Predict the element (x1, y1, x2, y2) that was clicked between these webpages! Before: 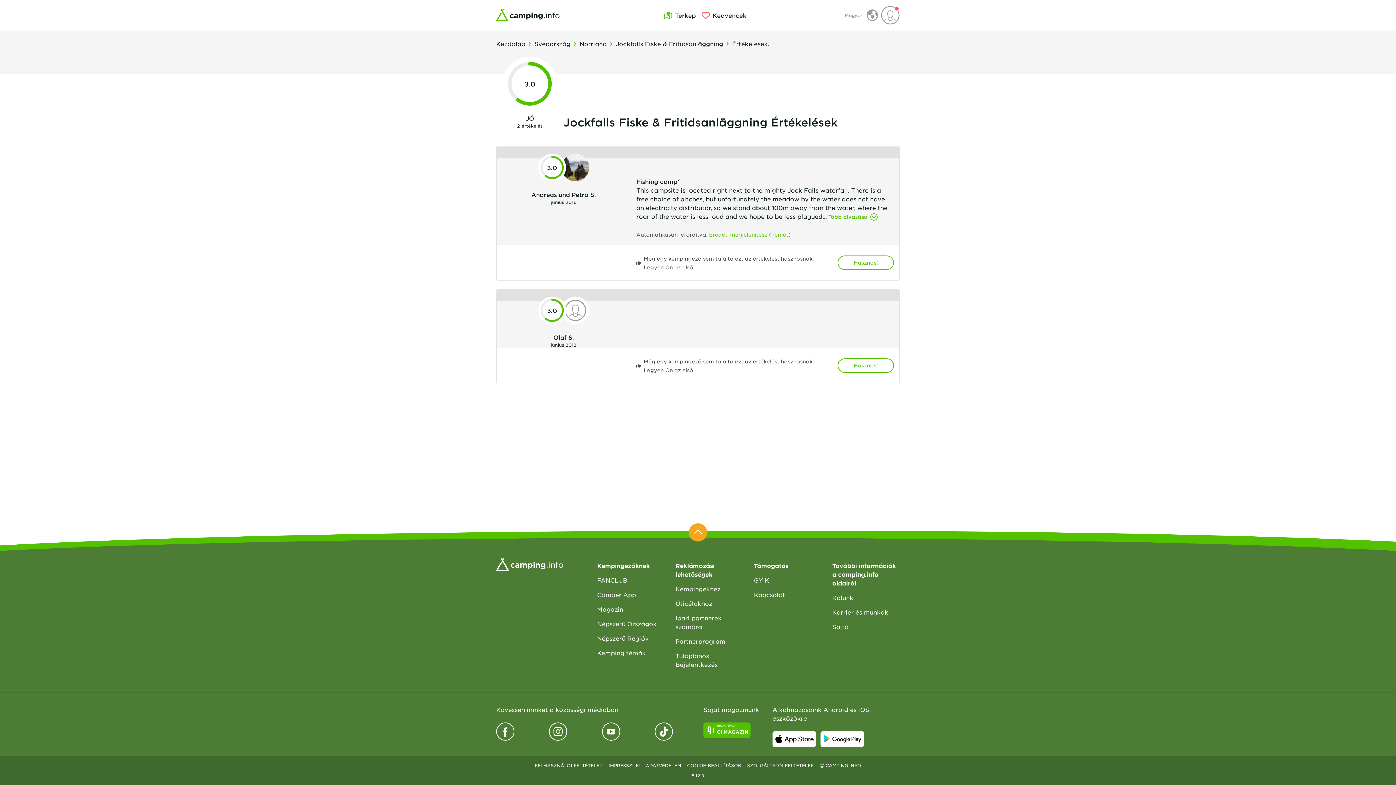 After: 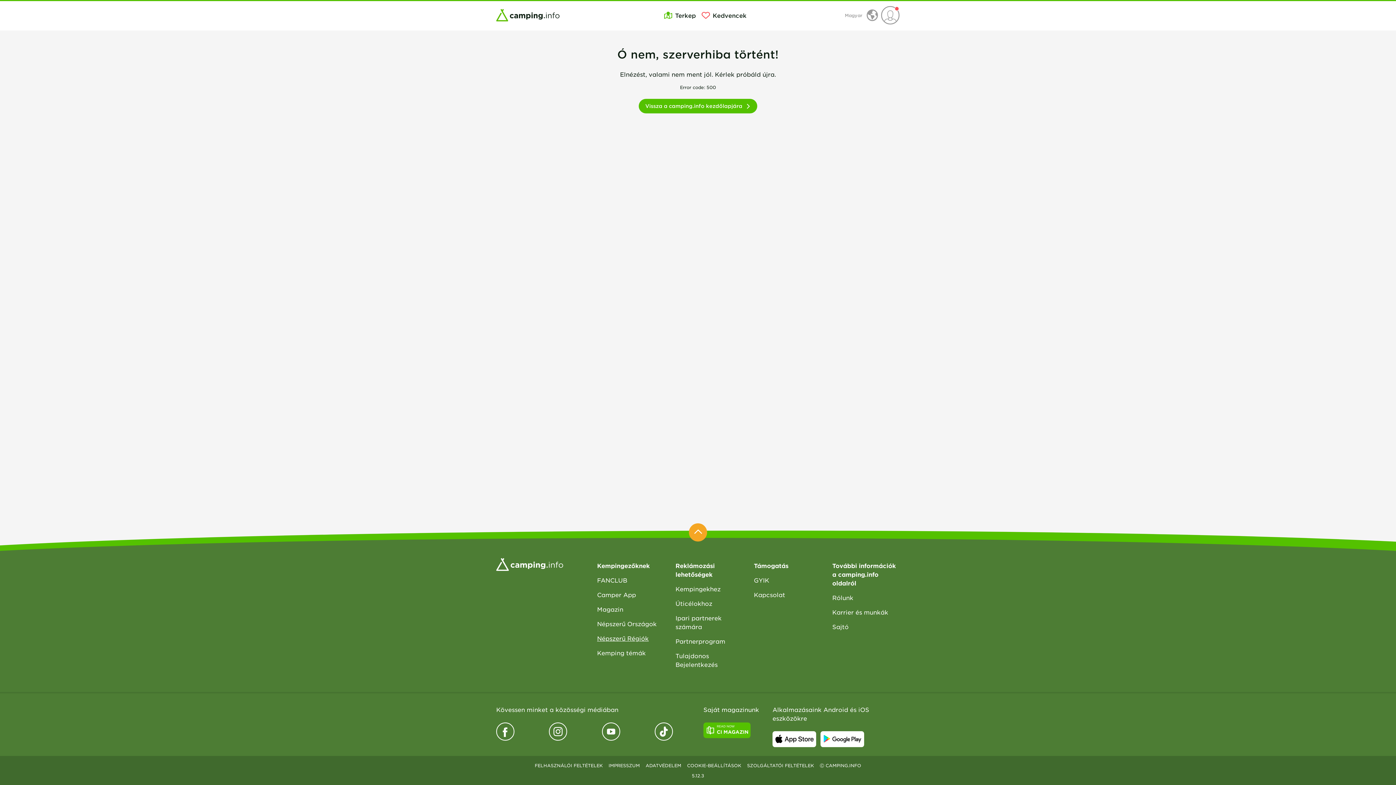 Action: label: Népszerű Régiók bbox: (597, 631, 664, 645)